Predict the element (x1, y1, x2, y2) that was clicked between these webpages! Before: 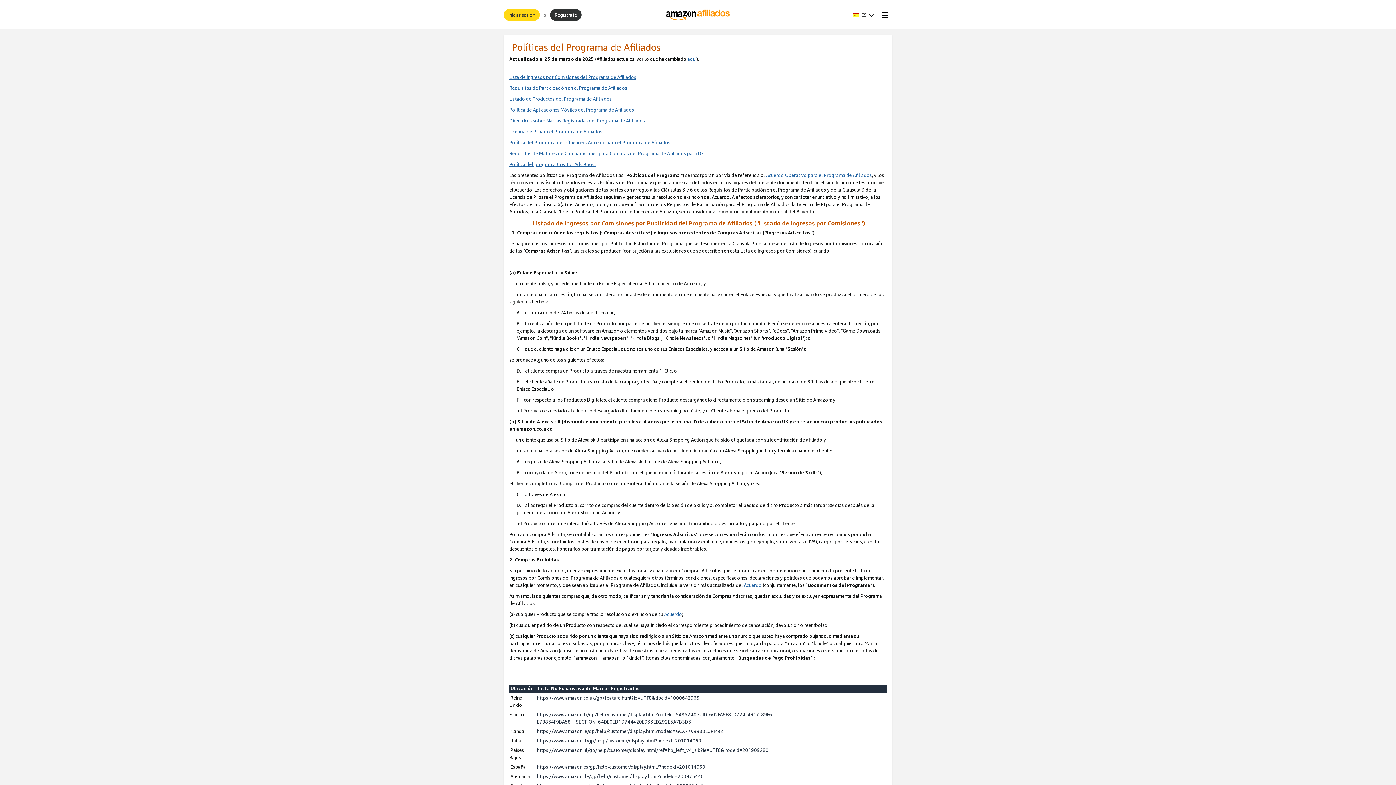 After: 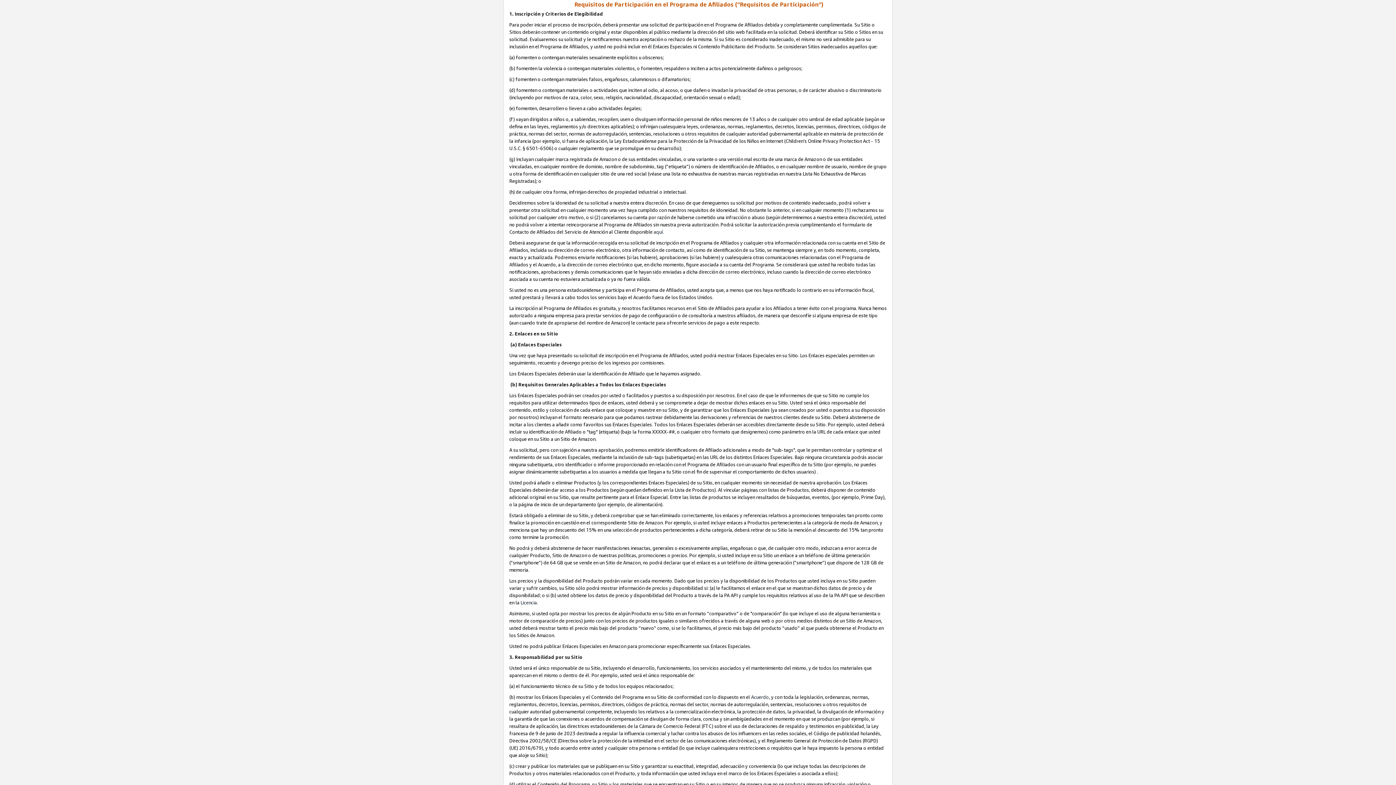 Action: label: Requisitos de Participación en el Programa de Afiliados bbox: (509, 85, 627, 90)